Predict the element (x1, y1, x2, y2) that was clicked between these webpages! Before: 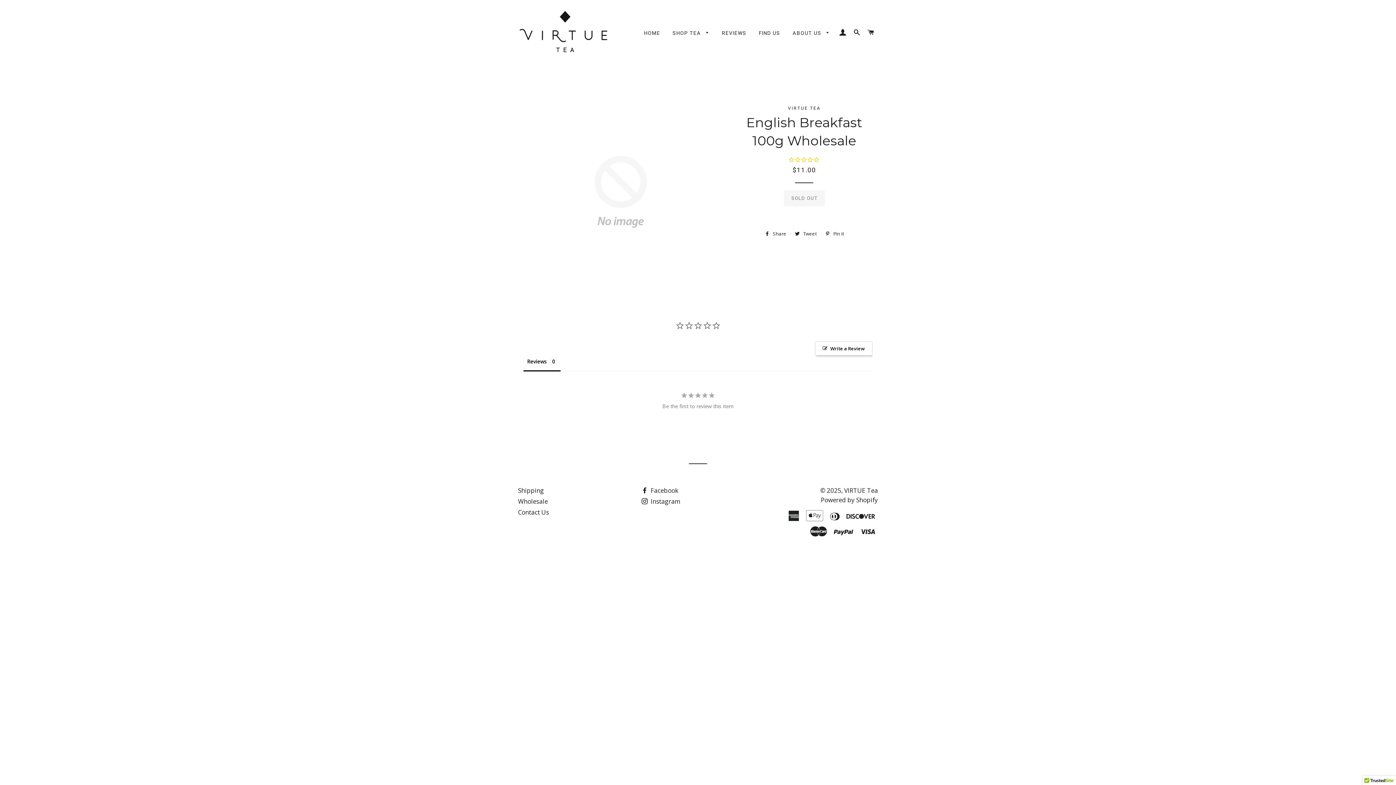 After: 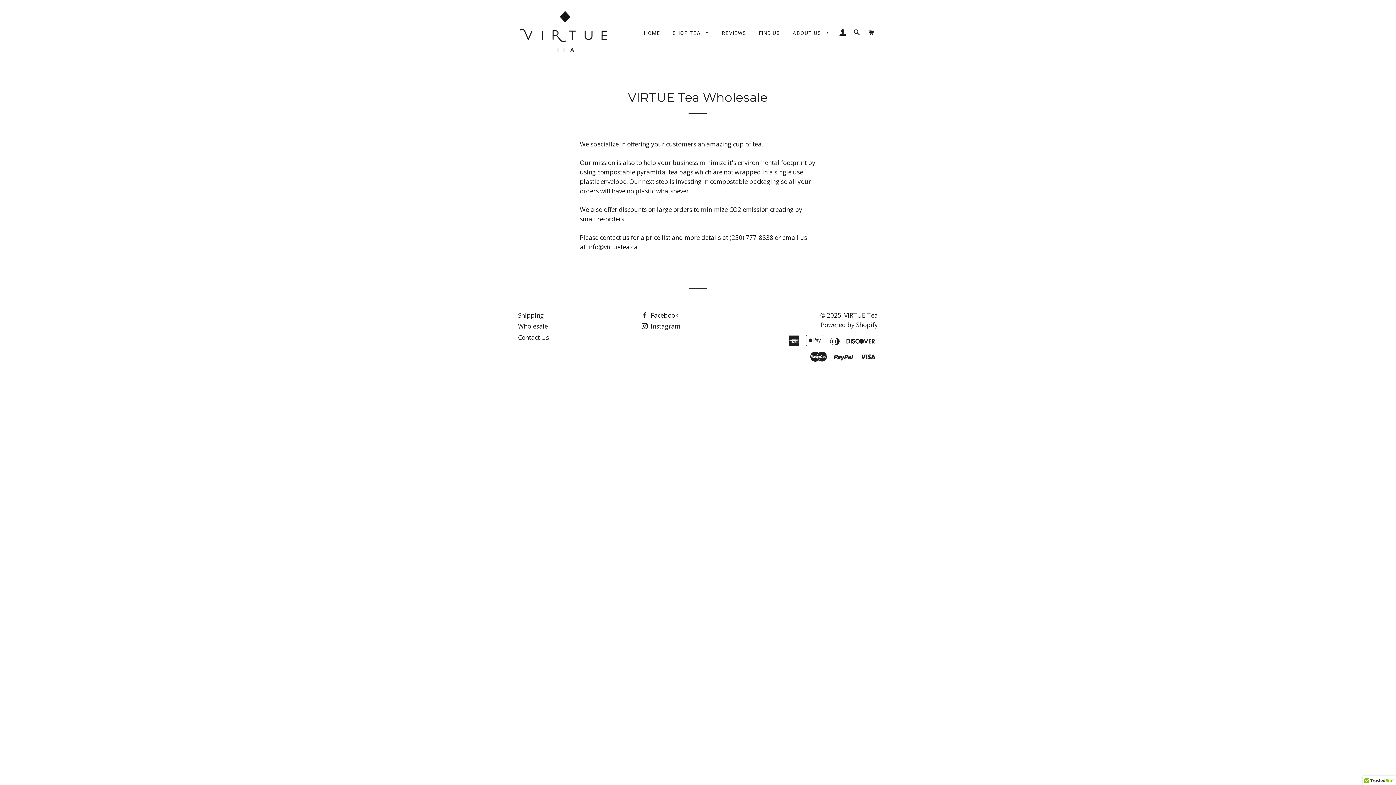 Action: label: Wholesale bbox: (518, 497, 548, 505)